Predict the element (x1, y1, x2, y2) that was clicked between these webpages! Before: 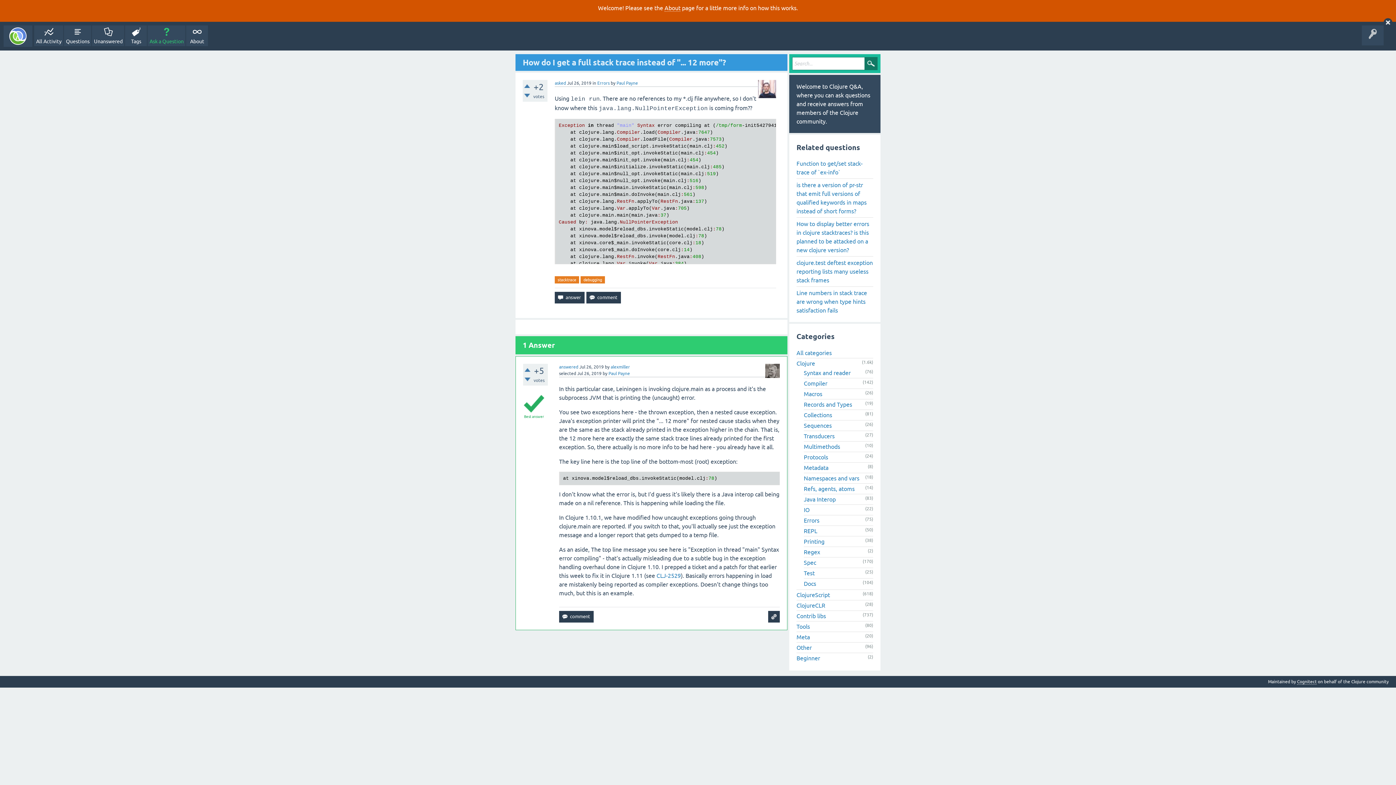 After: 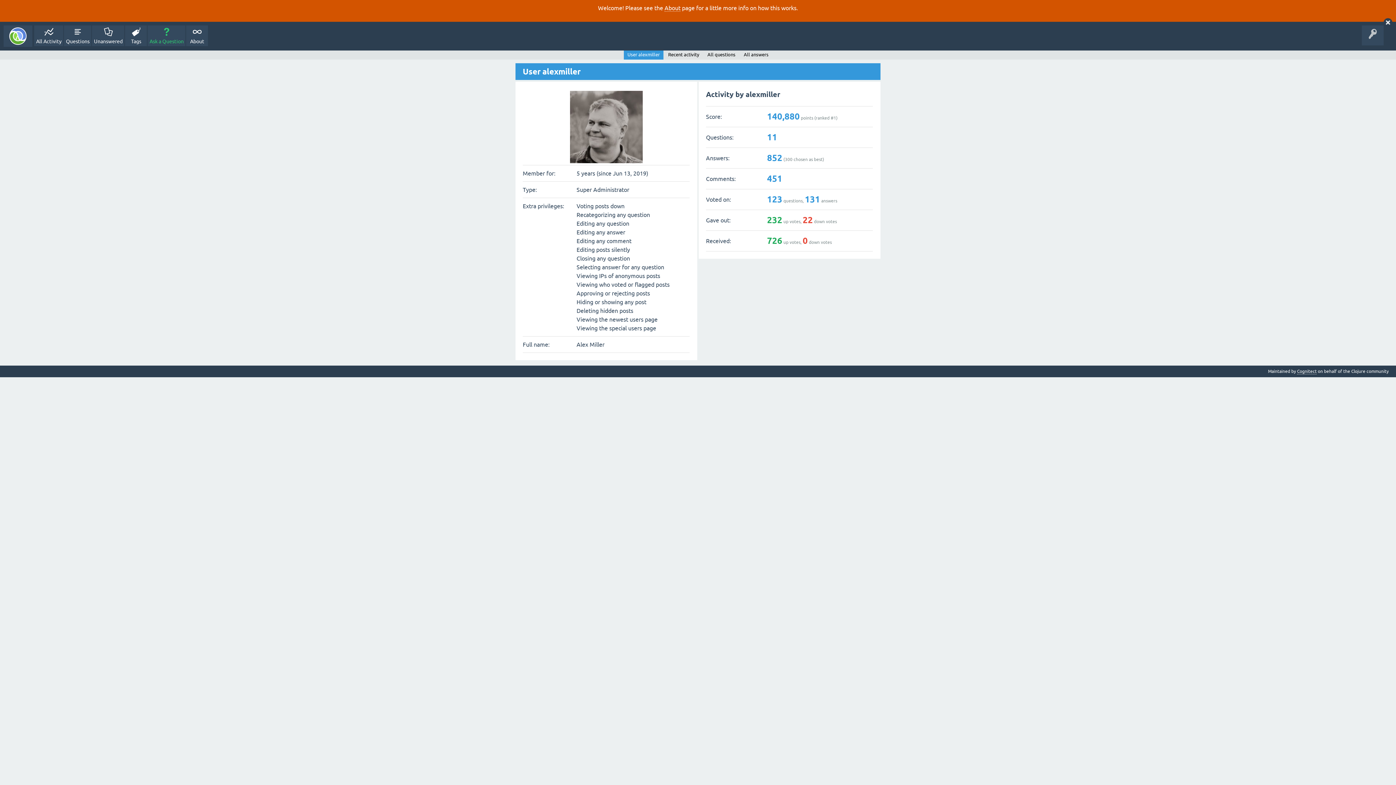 Action: label: alexmiller bbox: (610, 364, 630, 369)